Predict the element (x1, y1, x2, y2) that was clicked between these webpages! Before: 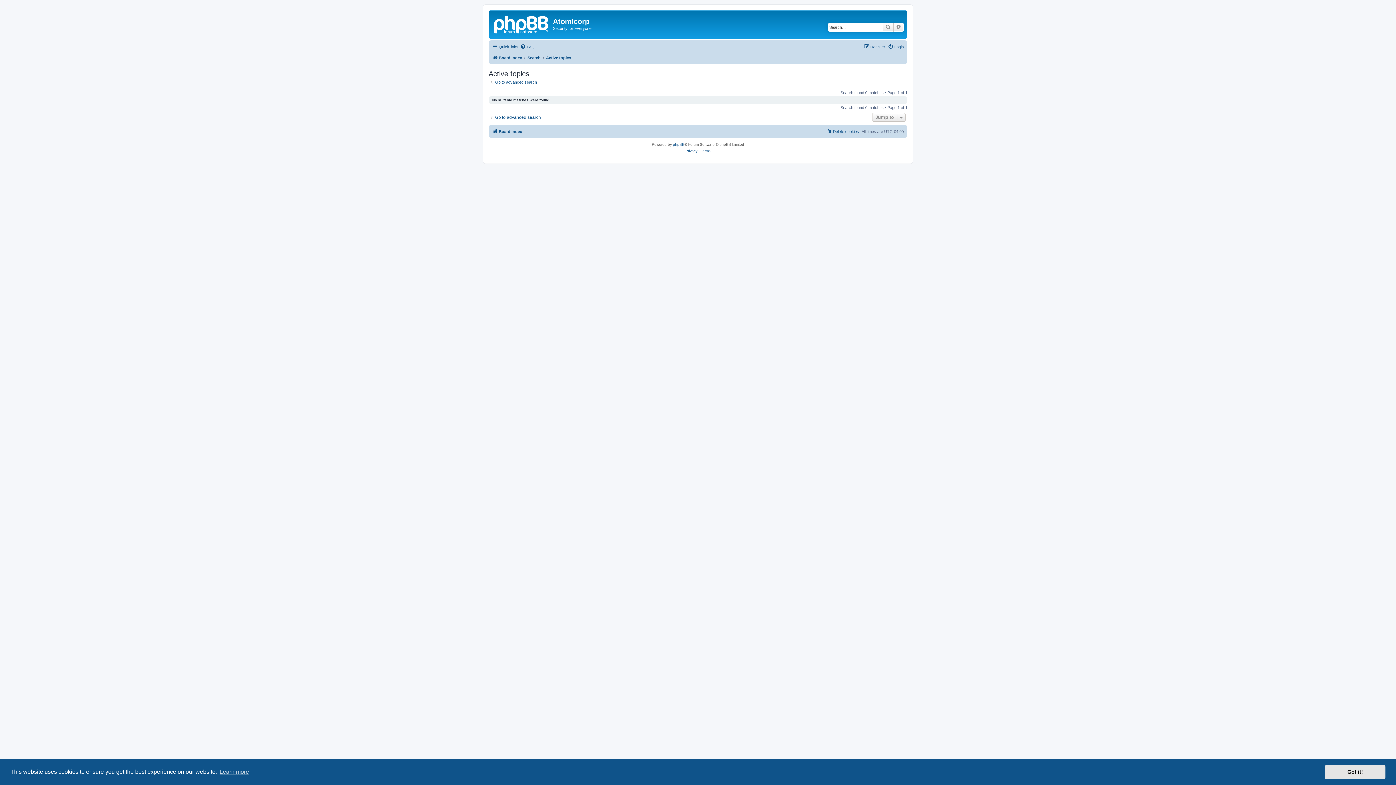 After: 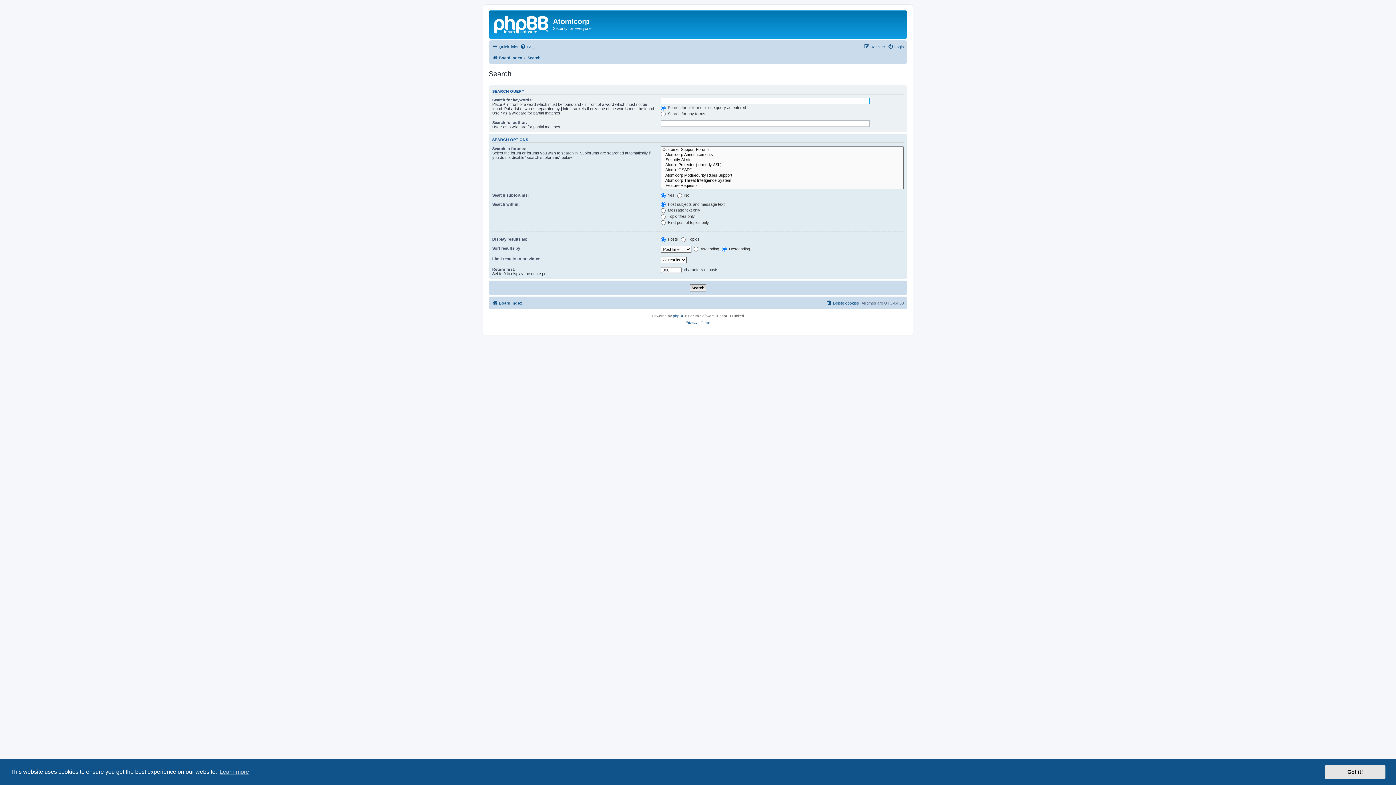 Action: bbox: (527, 53, 540, 62) label: Search